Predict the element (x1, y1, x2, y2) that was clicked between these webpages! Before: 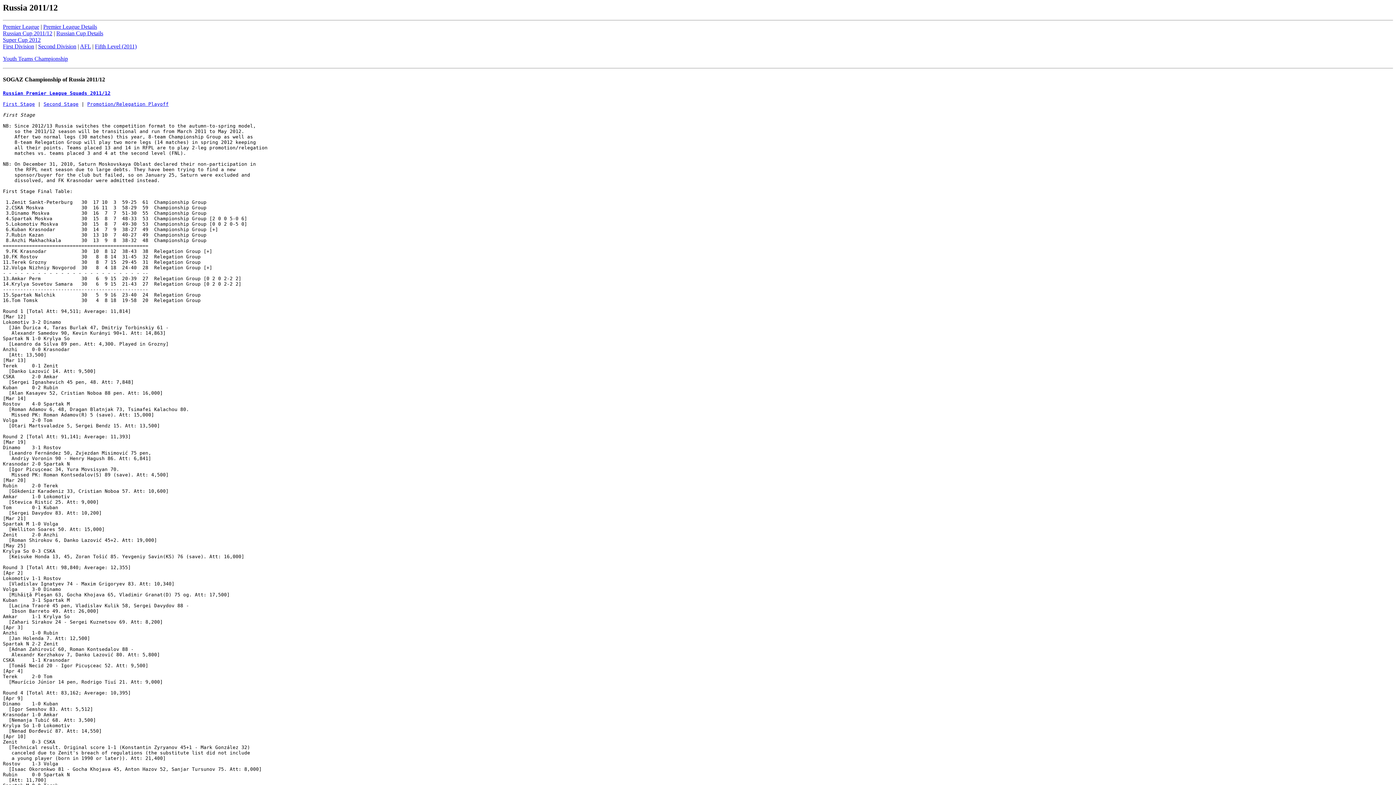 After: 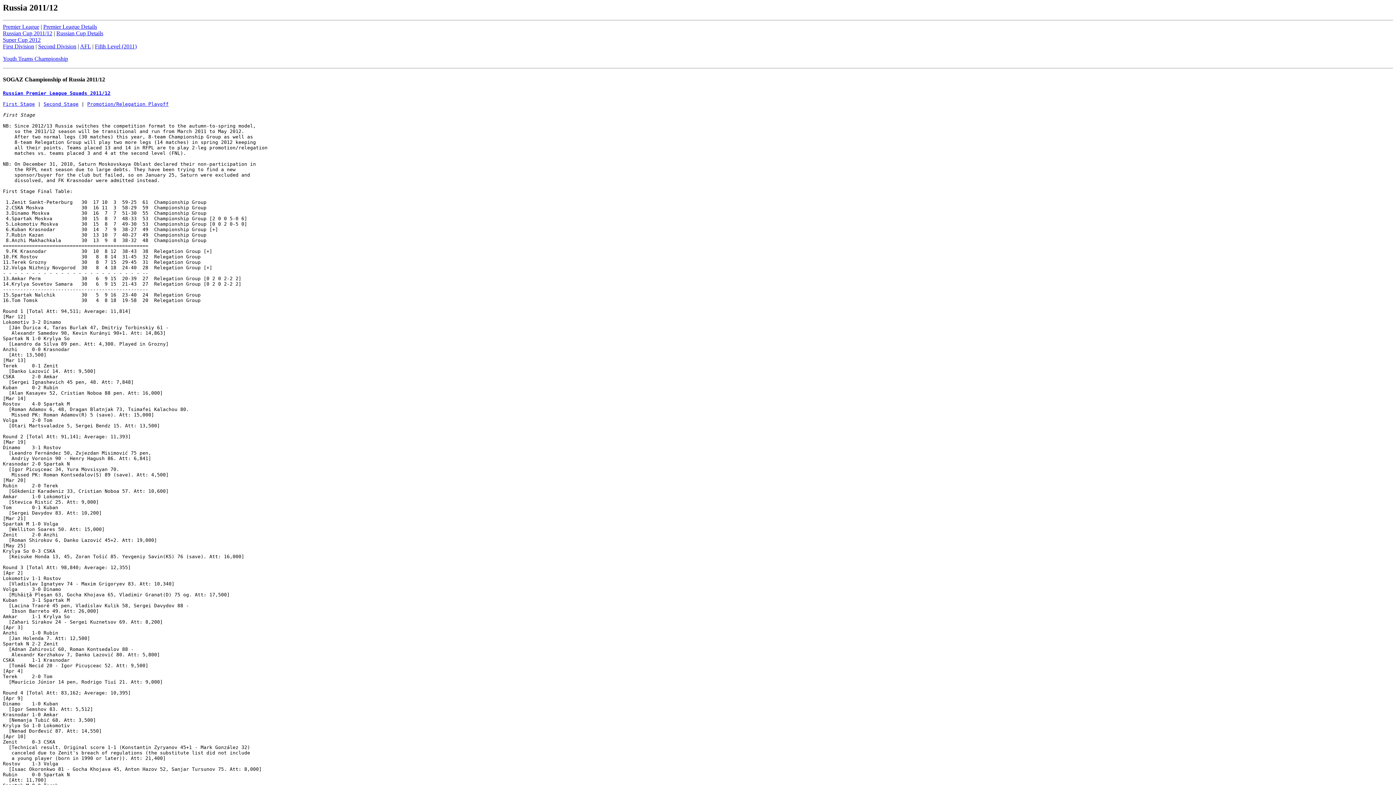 Action: label: First Stage bbox: (2, 112, 34, 117)